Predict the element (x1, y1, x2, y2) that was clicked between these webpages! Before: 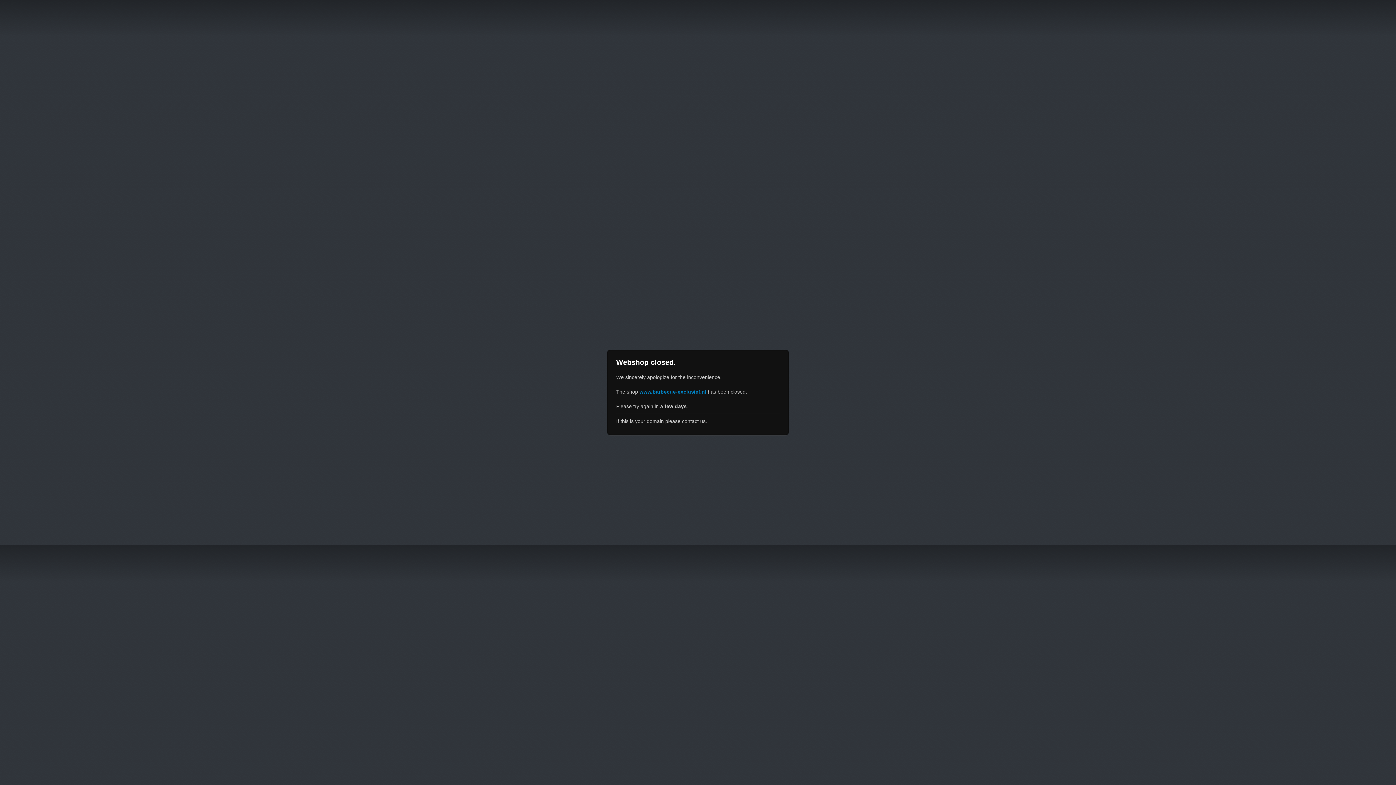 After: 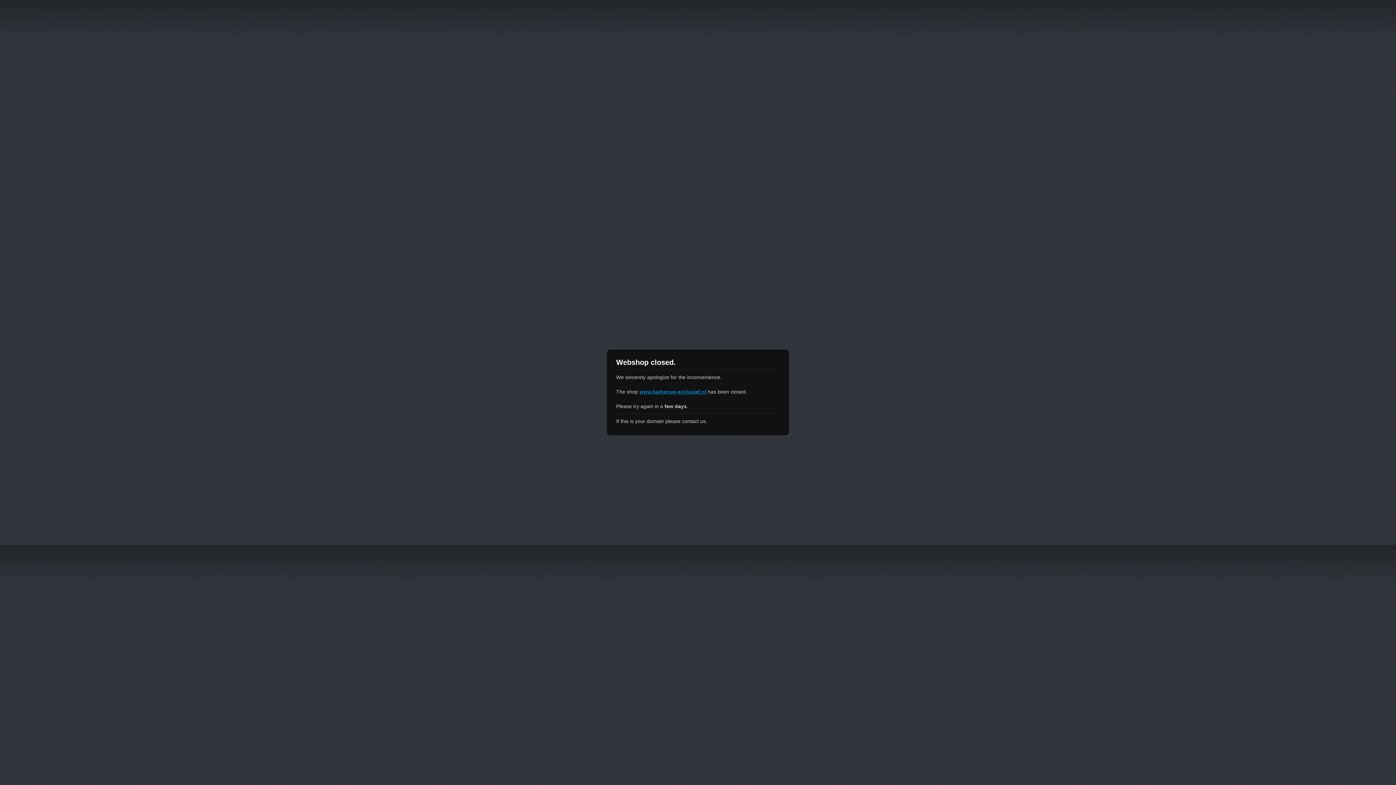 Action: label: www.barbecue-exclusief.nl bbox: (639, 389, 706, 394)